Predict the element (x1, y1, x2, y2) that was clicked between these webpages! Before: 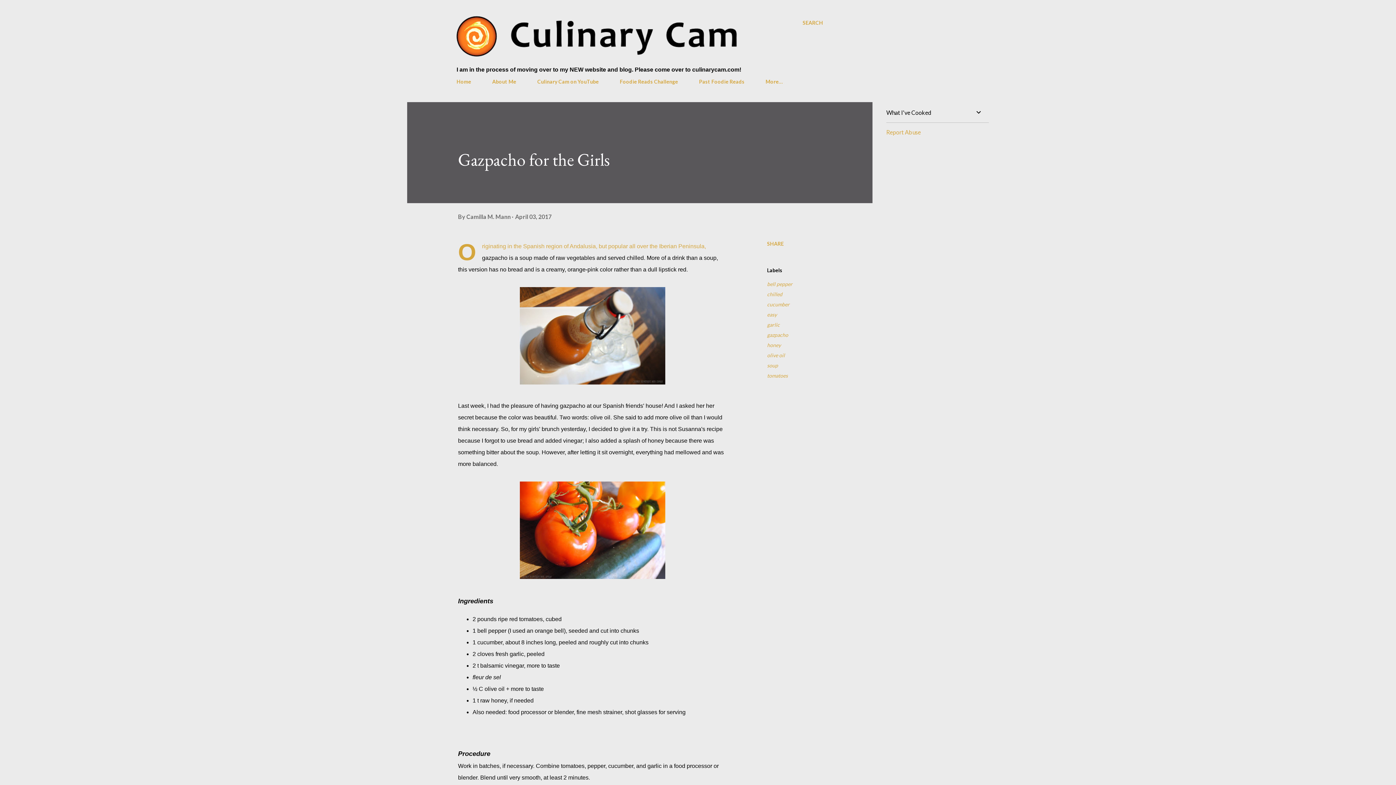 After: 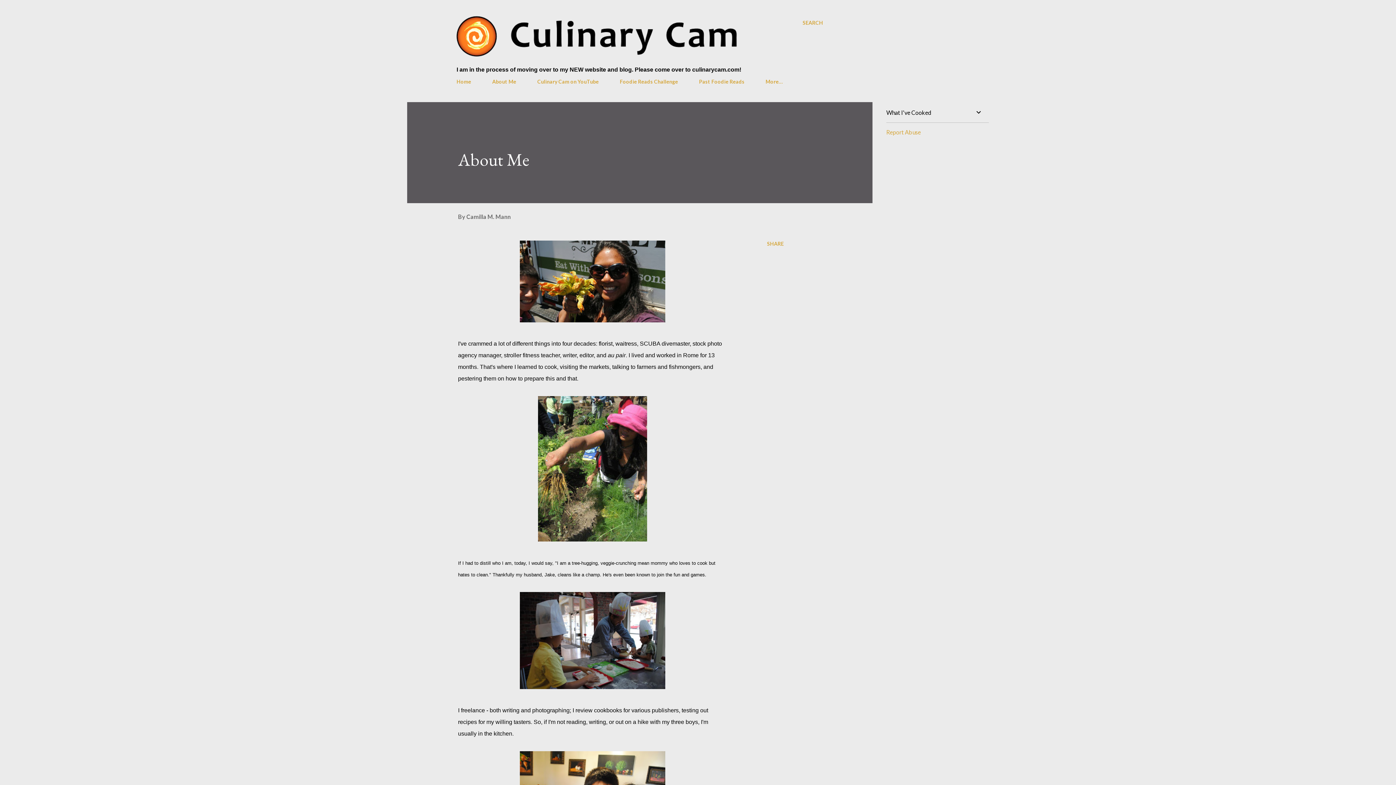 Action: label: About Me bbox: (488, 74, 520, 89)